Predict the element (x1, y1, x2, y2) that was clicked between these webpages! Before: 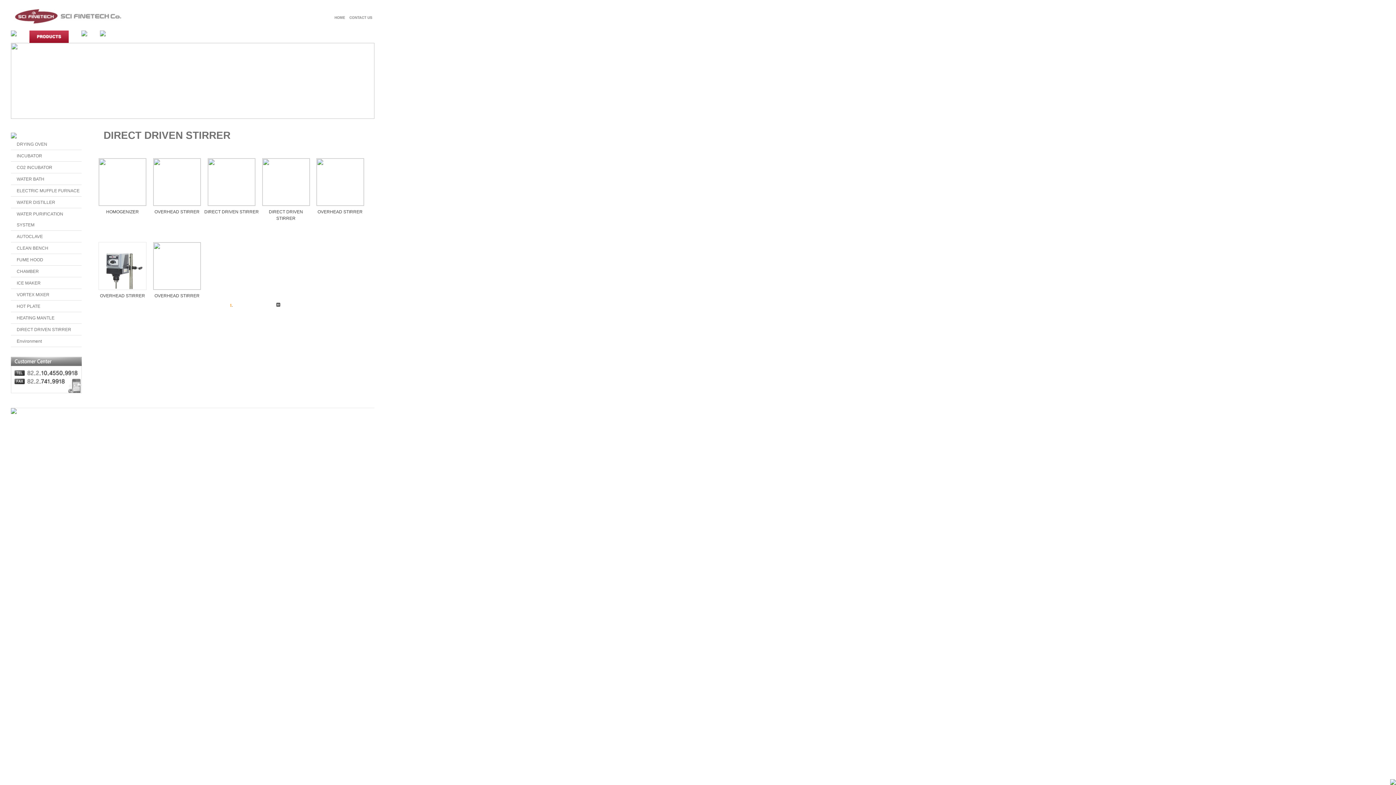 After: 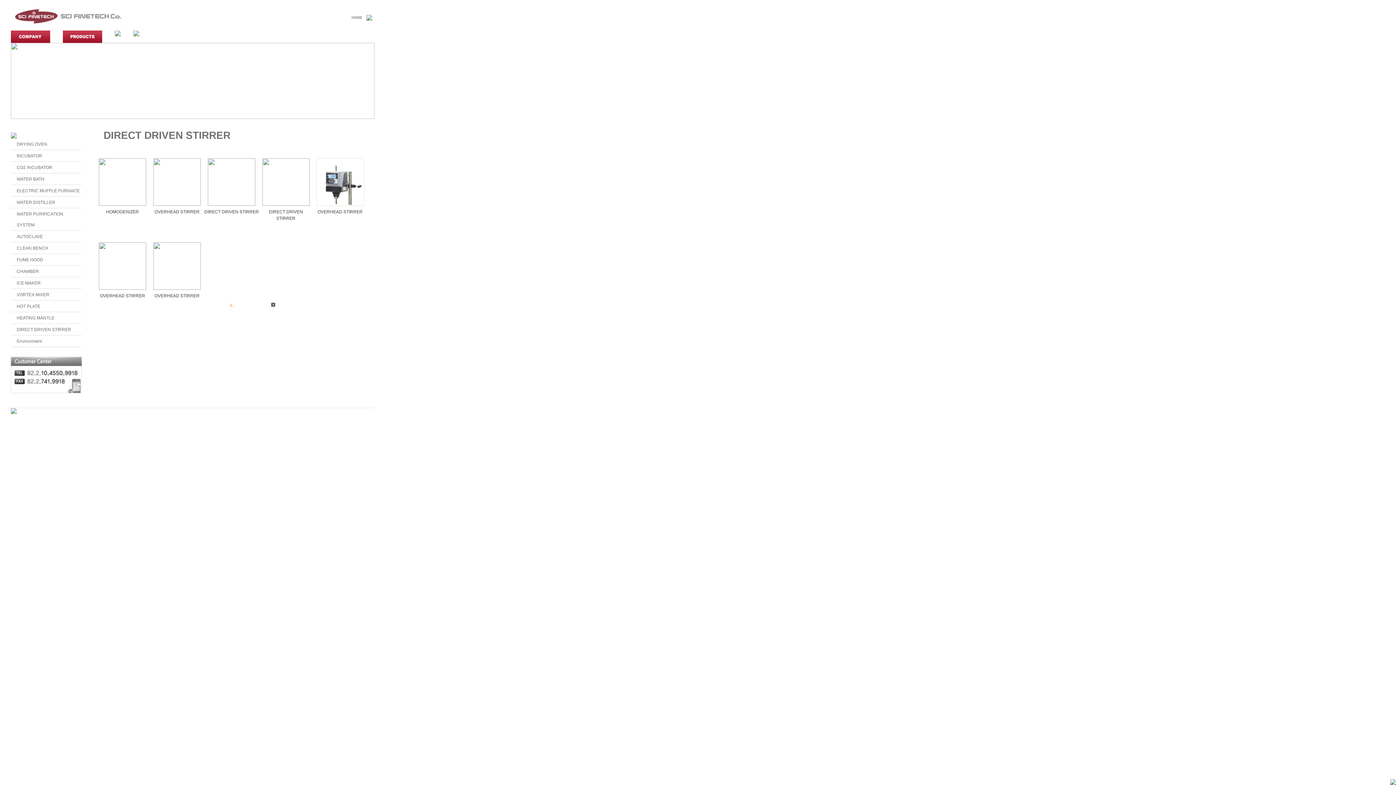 Action: bbox: (276, 302, 280, 308)